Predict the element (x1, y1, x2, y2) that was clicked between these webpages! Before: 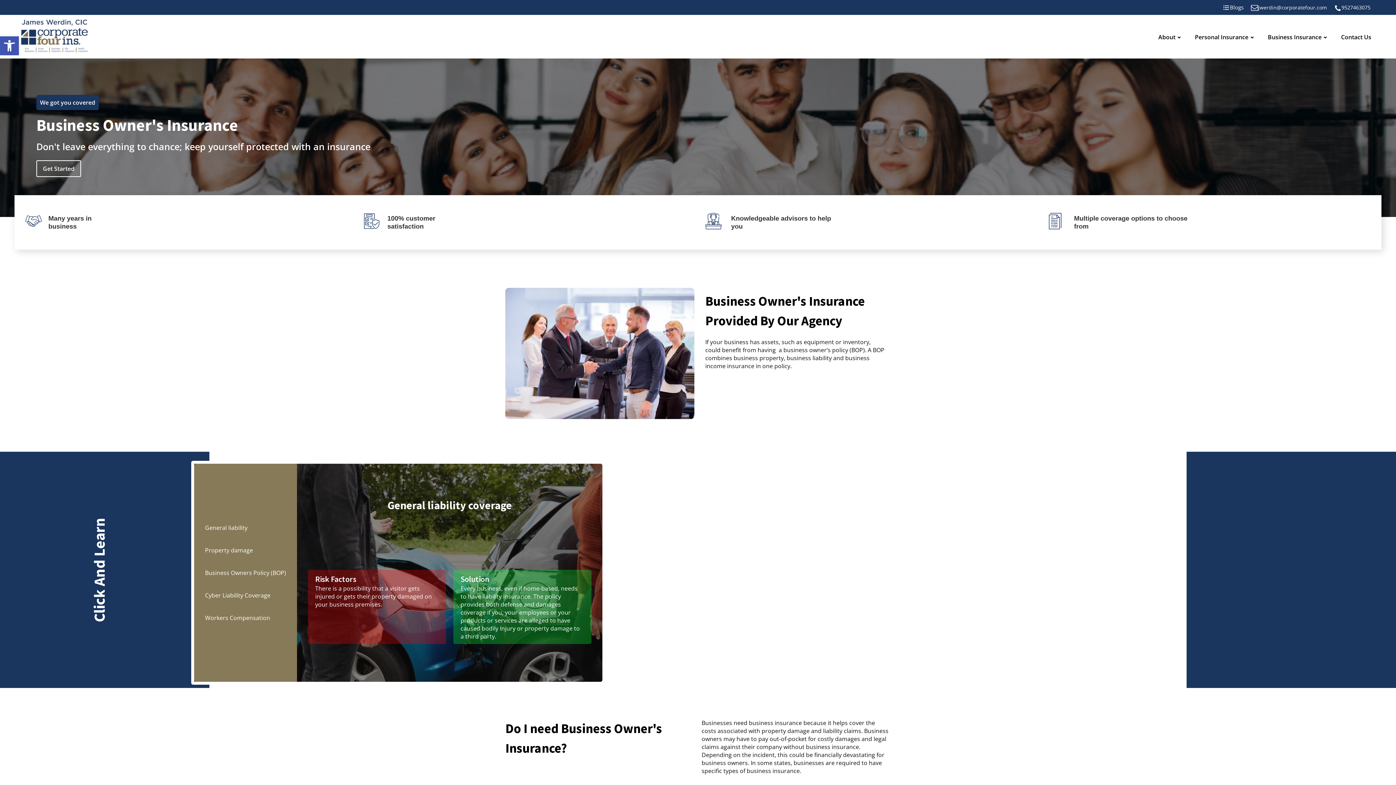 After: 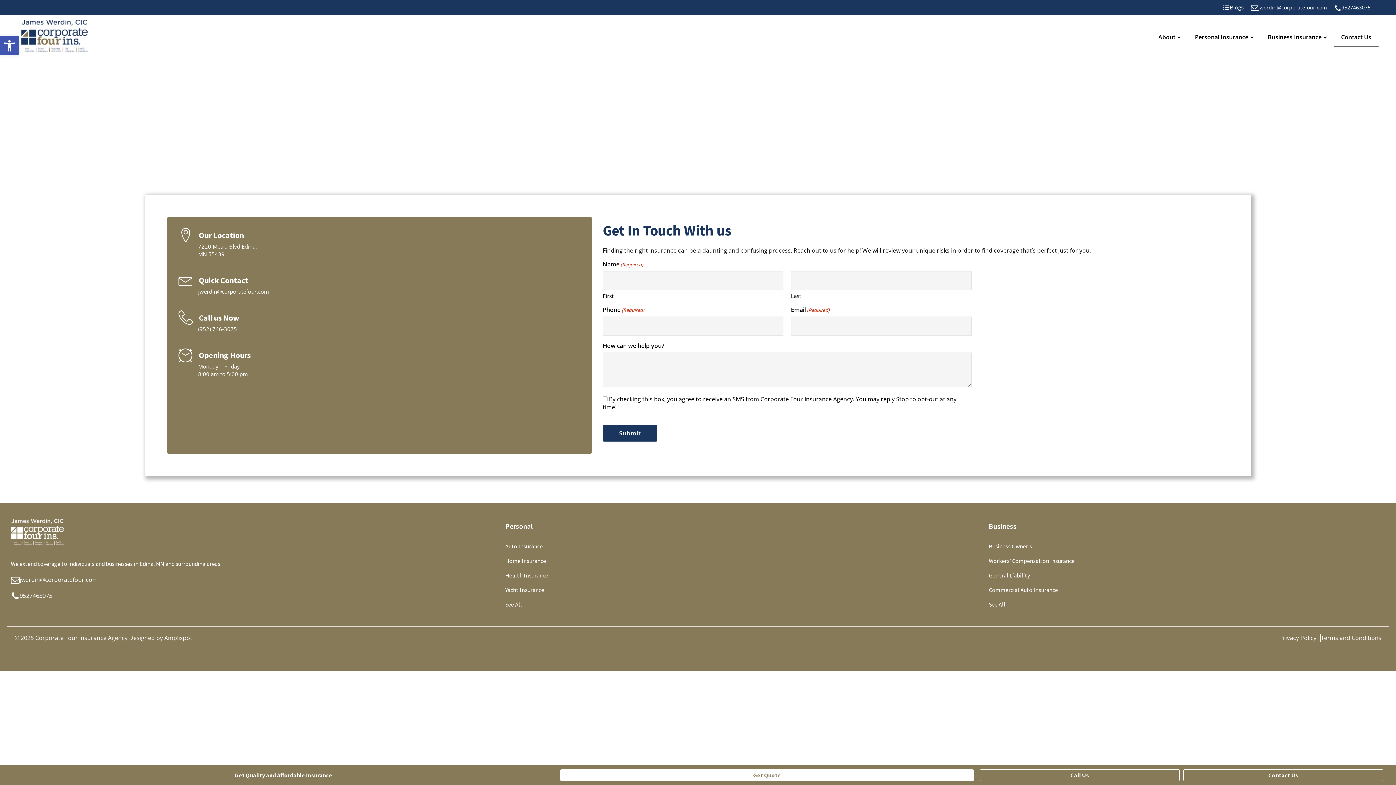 Action: bbox: (36, 160, 81, 177) label: Get Started